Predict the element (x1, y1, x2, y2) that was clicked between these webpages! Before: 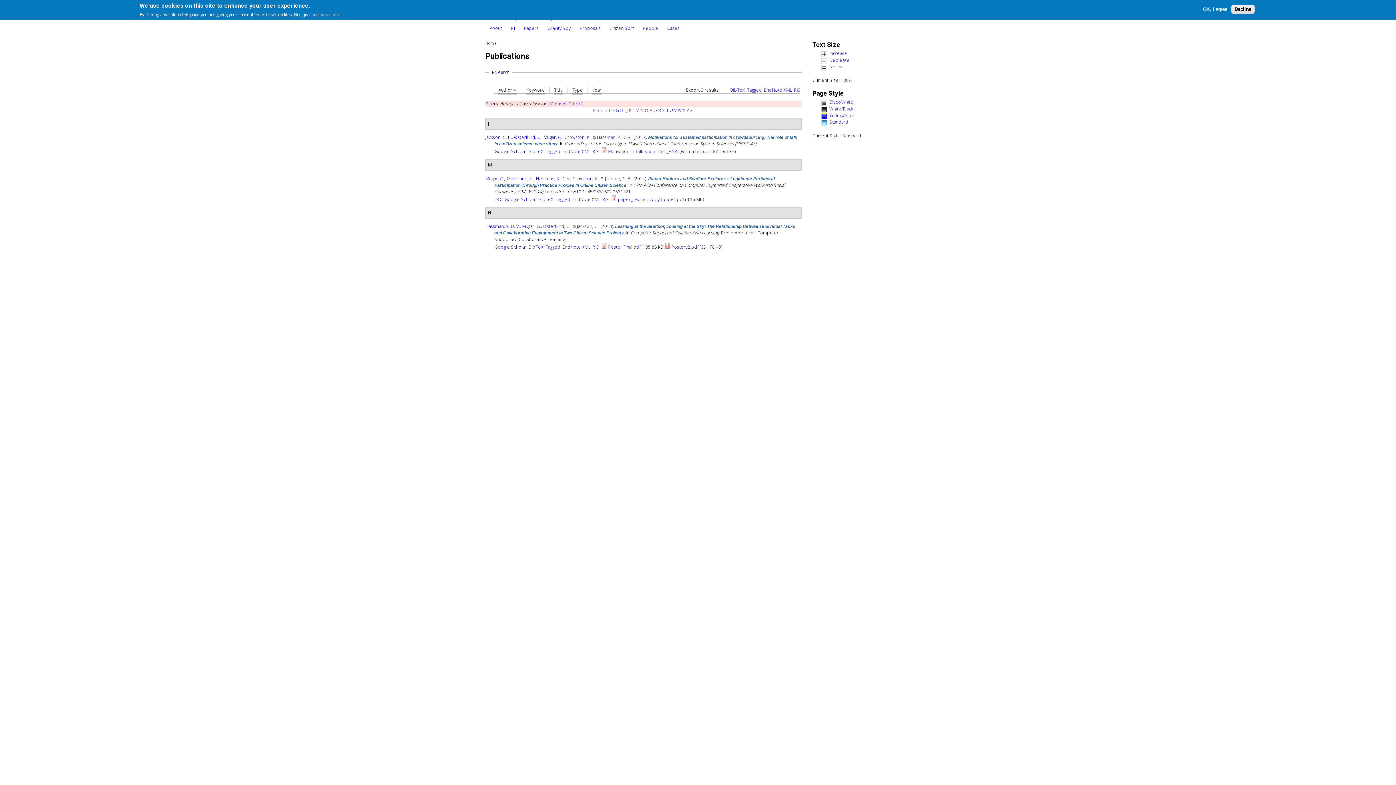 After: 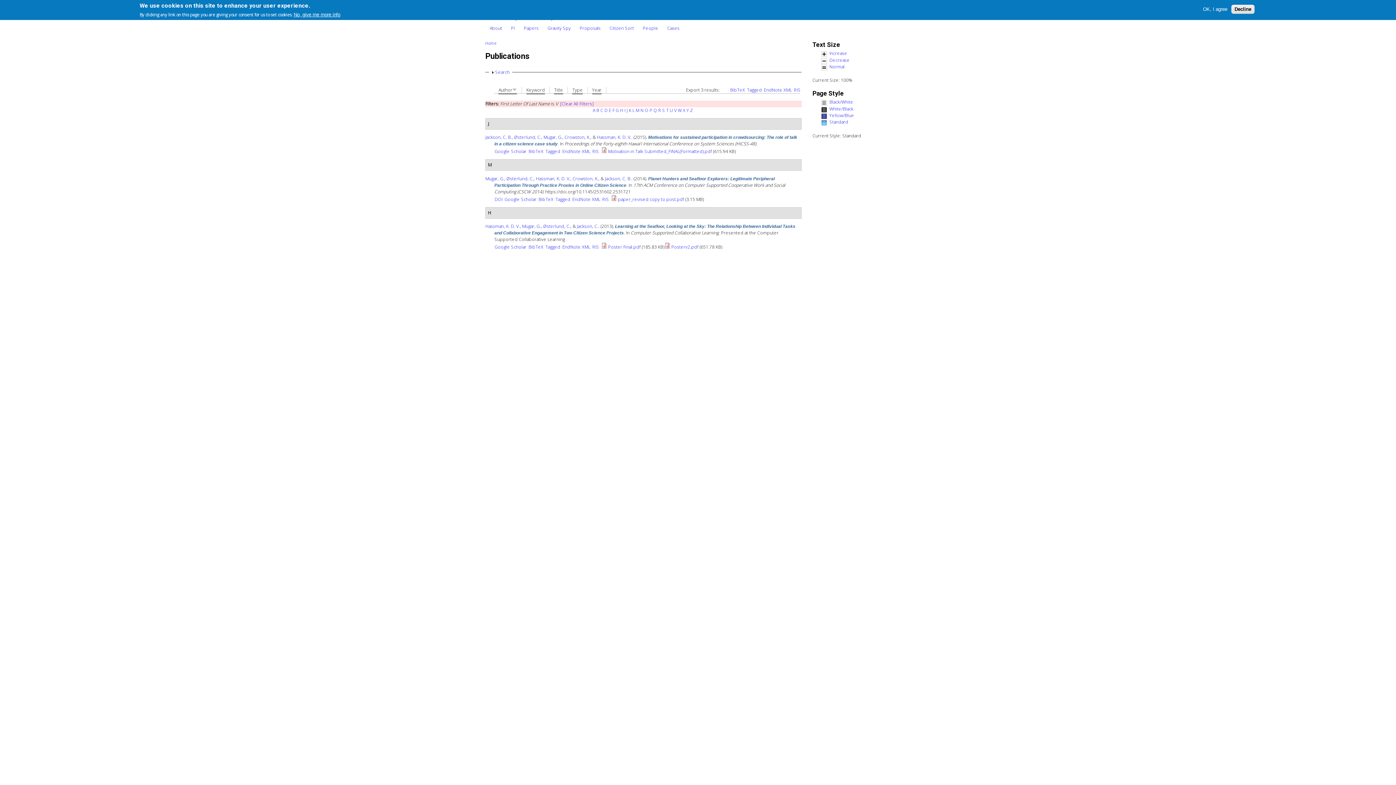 Action: bbox: (674, 107, 676, 113) label: V